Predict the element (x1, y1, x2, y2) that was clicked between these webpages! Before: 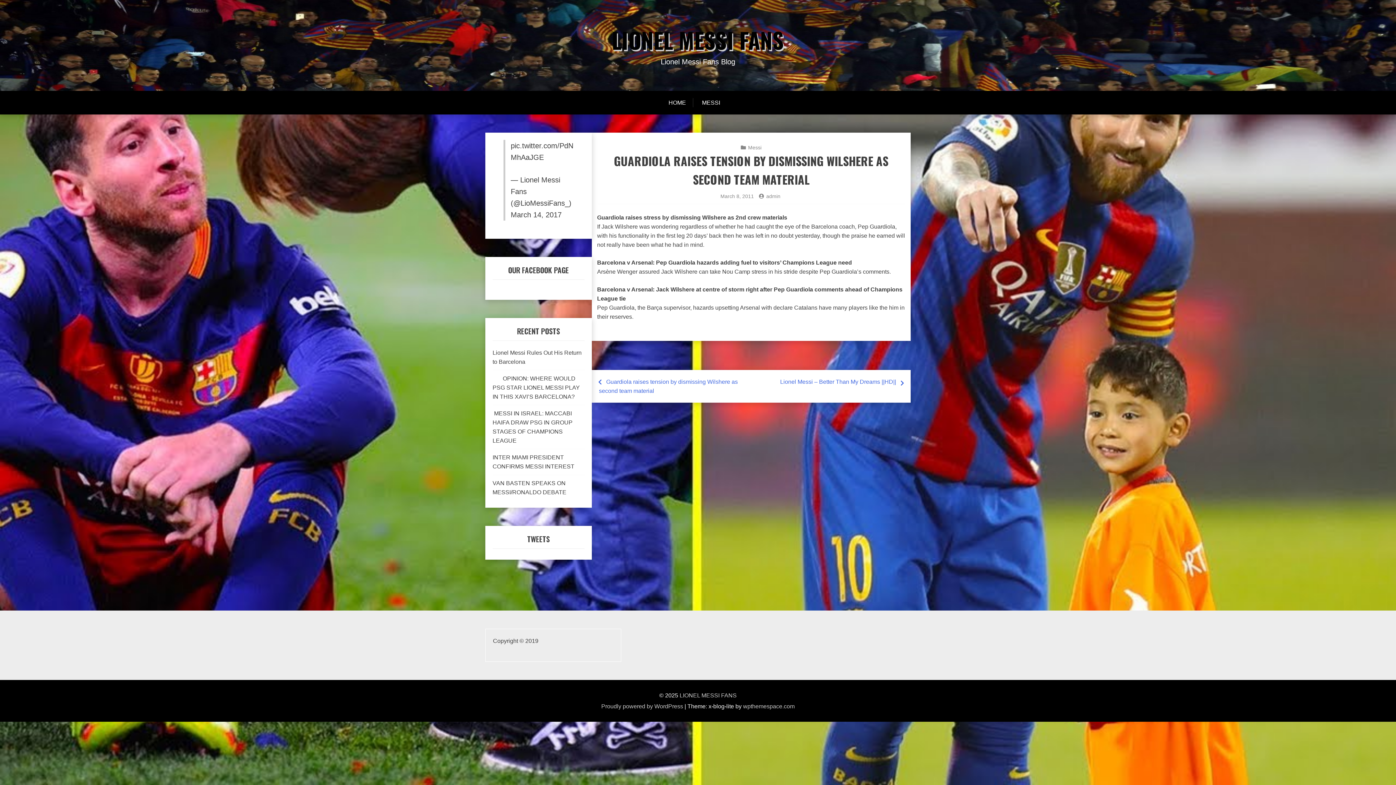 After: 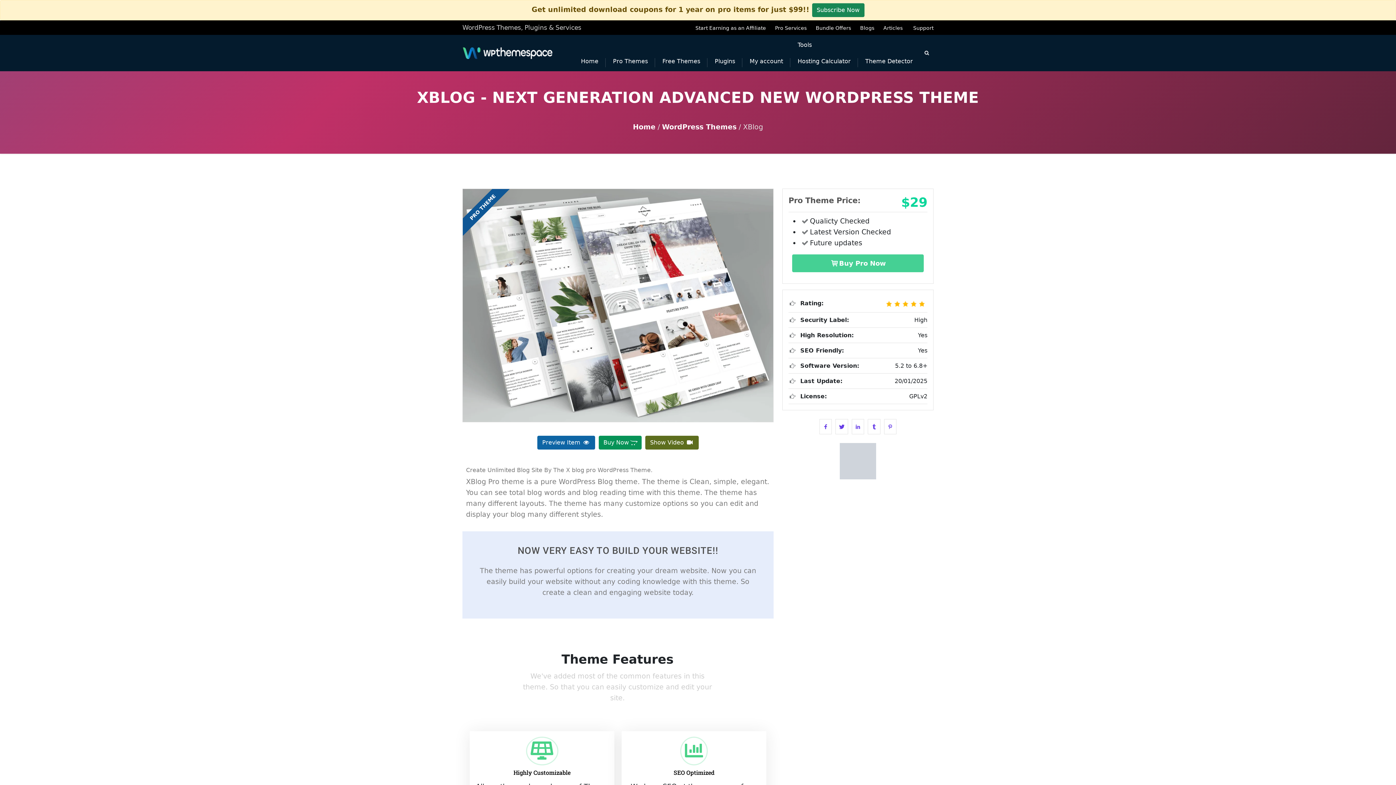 Action: bbox: (743, 702, 794, 711) label: wpthemespace.com